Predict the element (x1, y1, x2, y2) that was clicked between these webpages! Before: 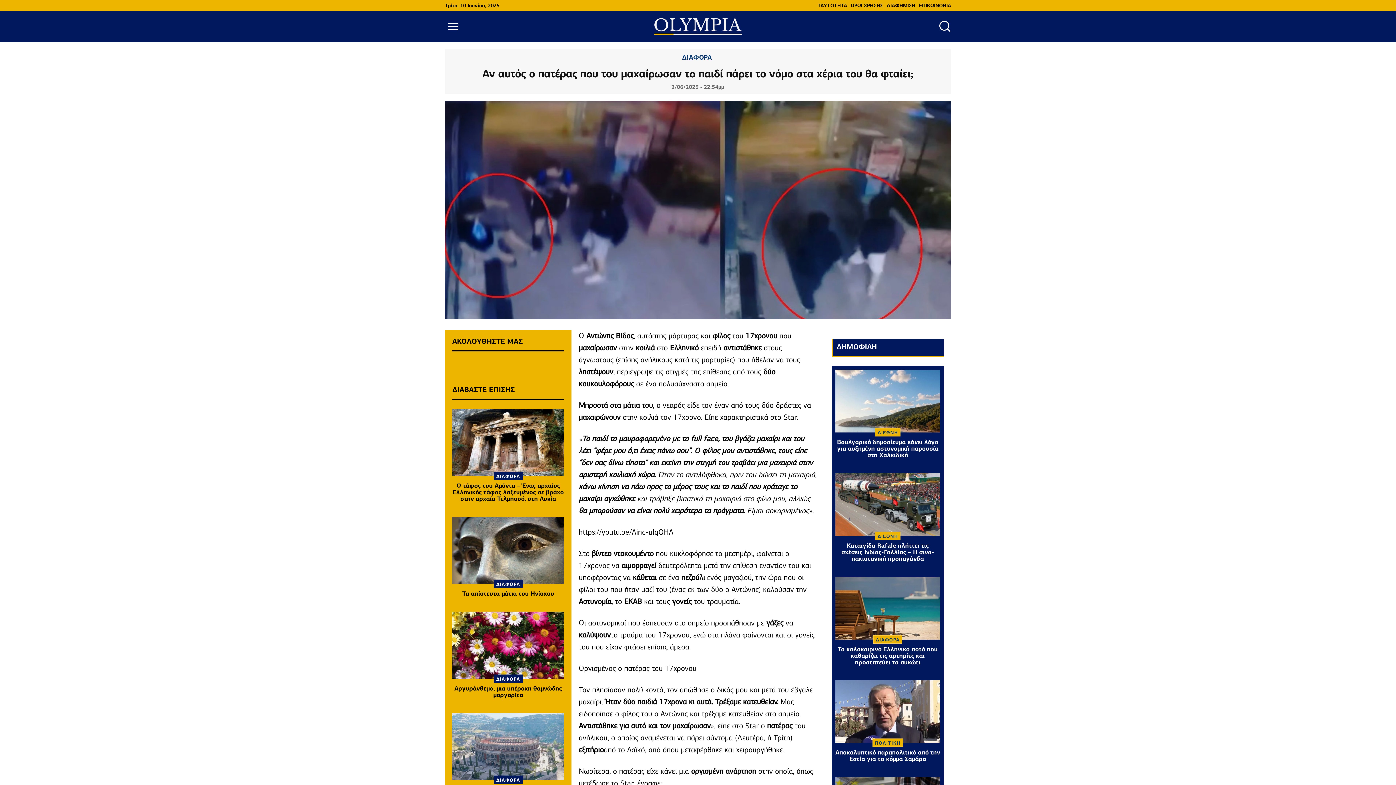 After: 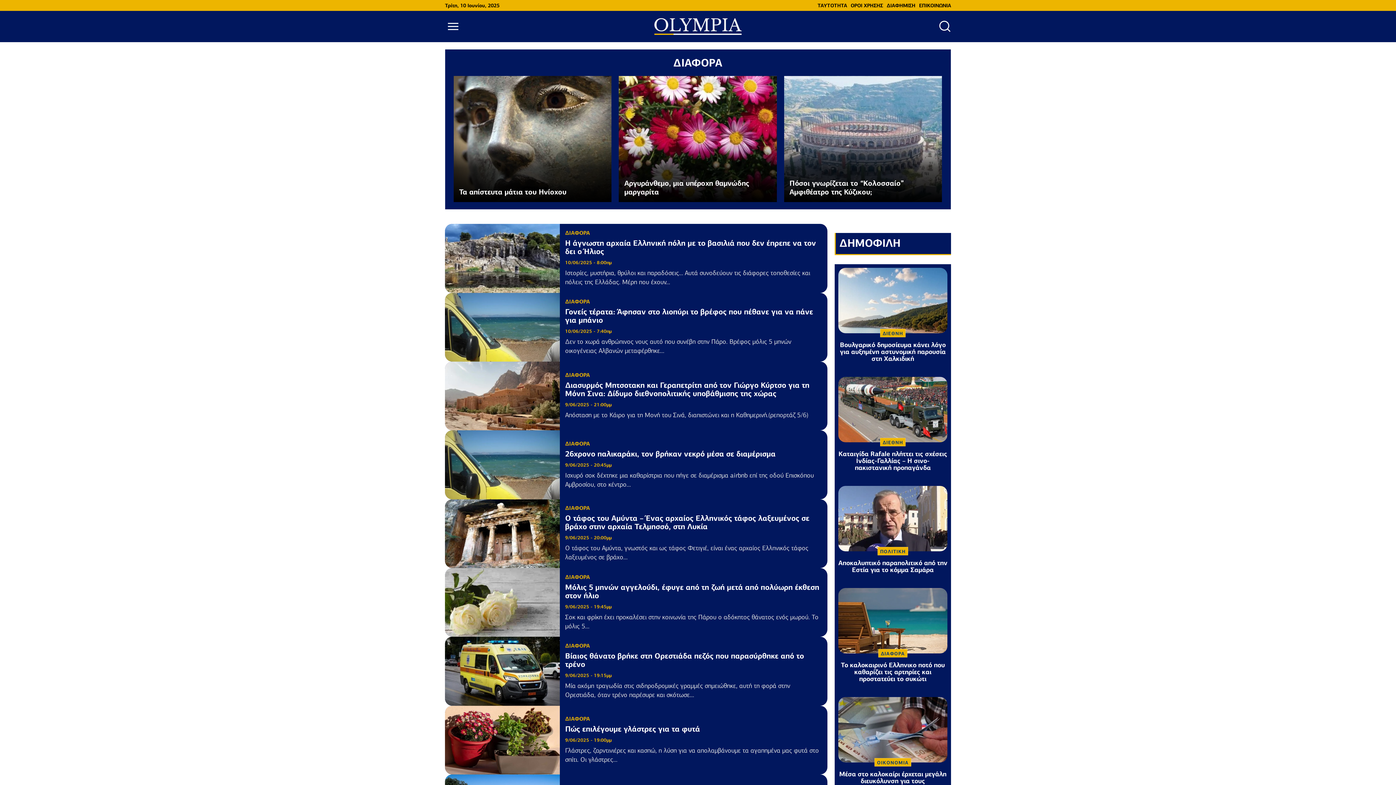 Action: bbox: (873, 635, 902, 643) label: ΔΙΑΦΟΡΑ